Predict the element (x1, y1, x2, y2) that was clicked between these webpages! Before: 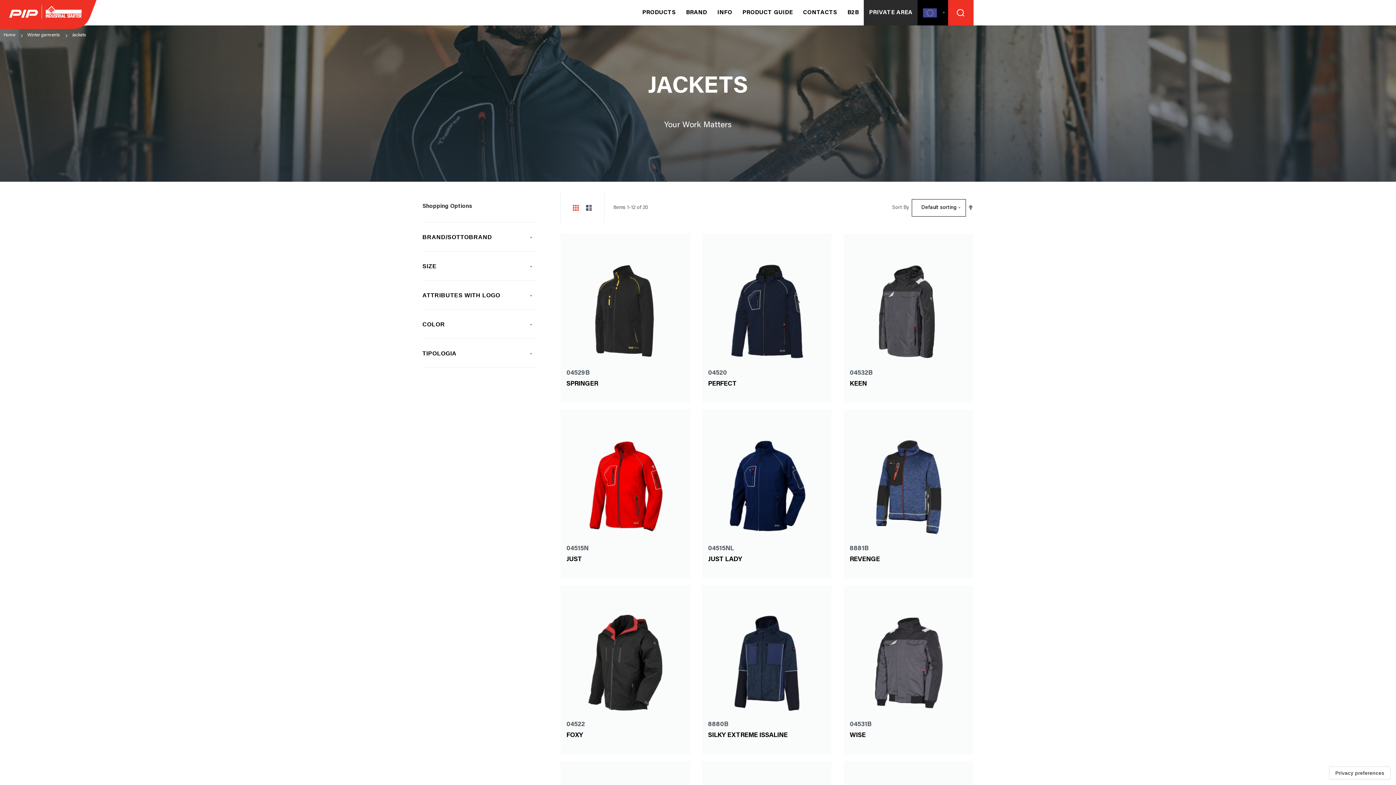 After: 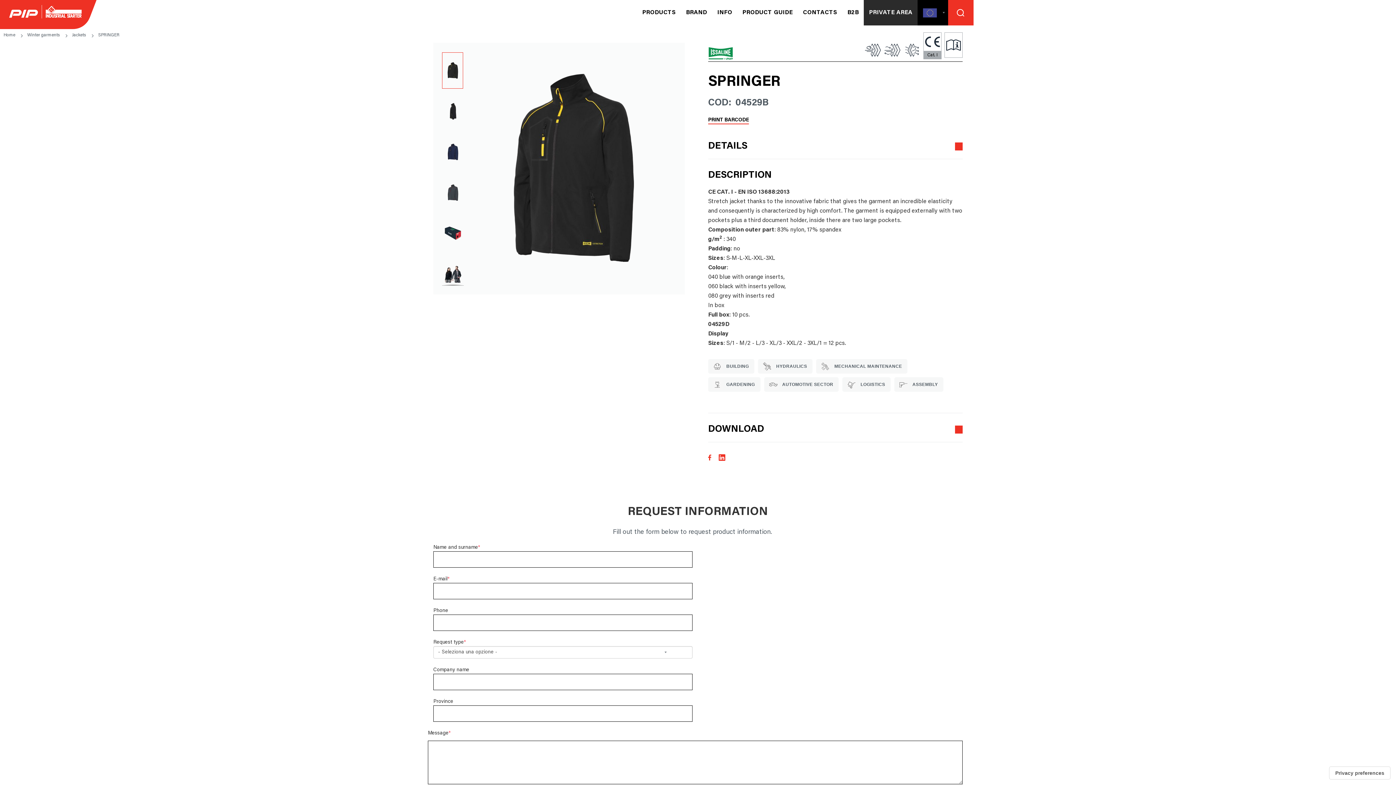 Action: bbox: (566, 245, 684, 363)